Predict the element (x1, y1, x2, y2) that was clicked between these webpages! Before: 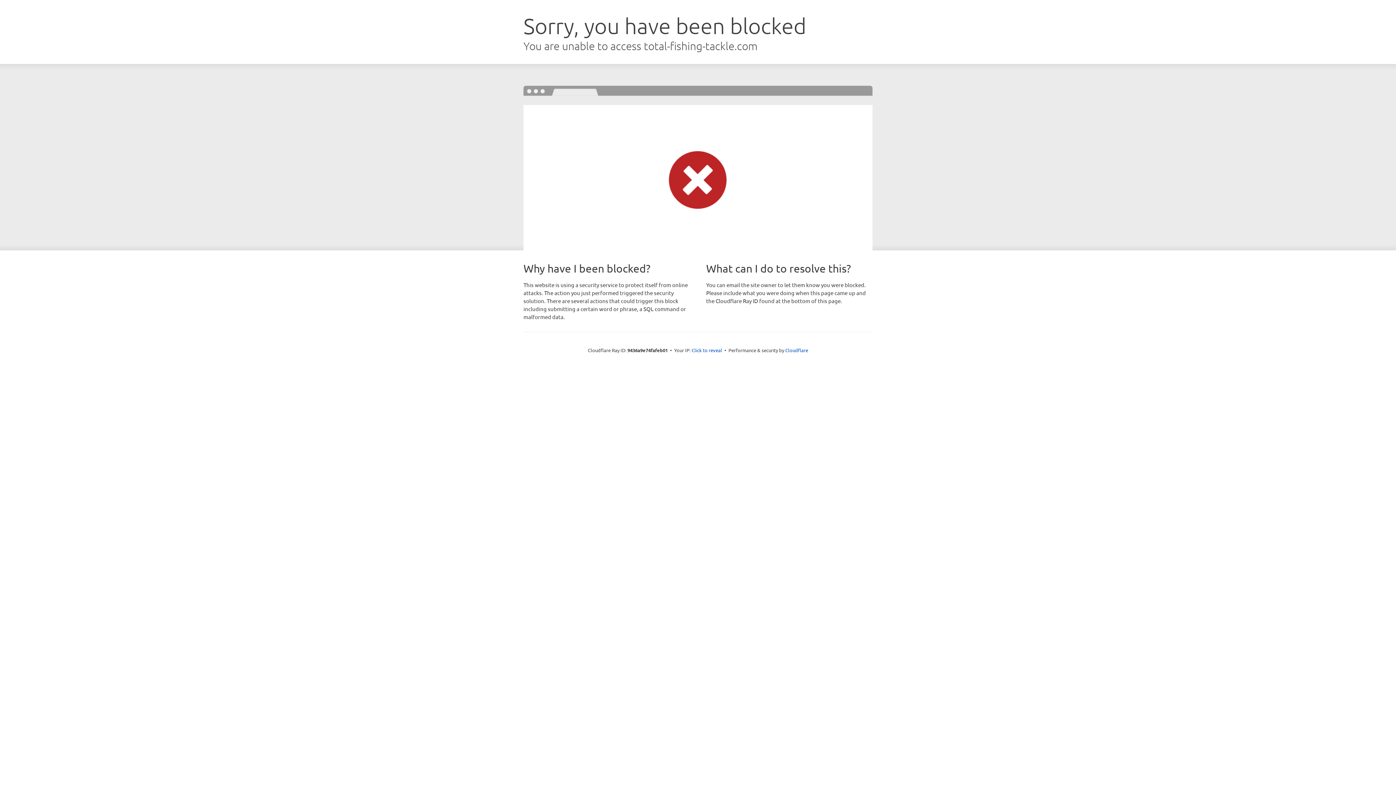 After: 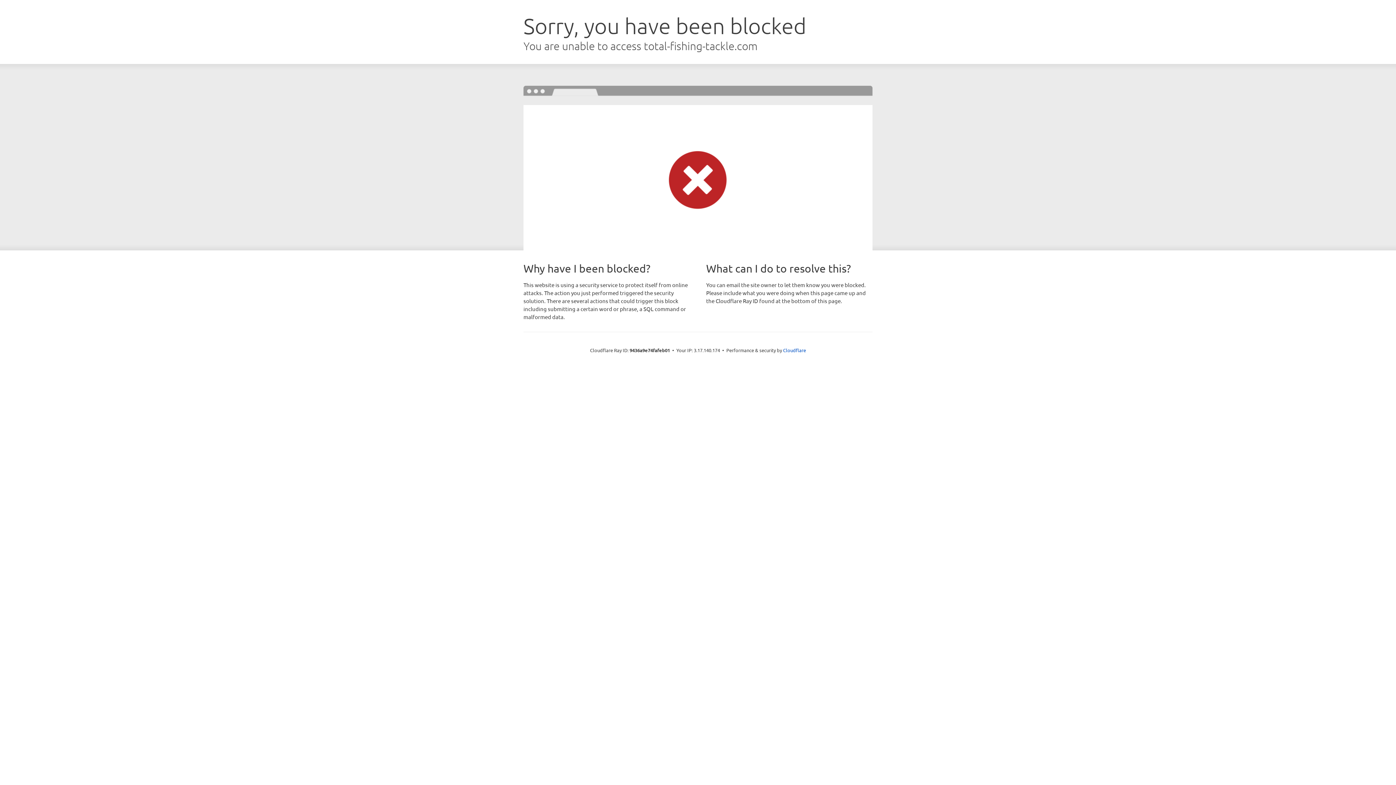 Action: label: Click to reveal bbox: (691, 346, 722, 353)